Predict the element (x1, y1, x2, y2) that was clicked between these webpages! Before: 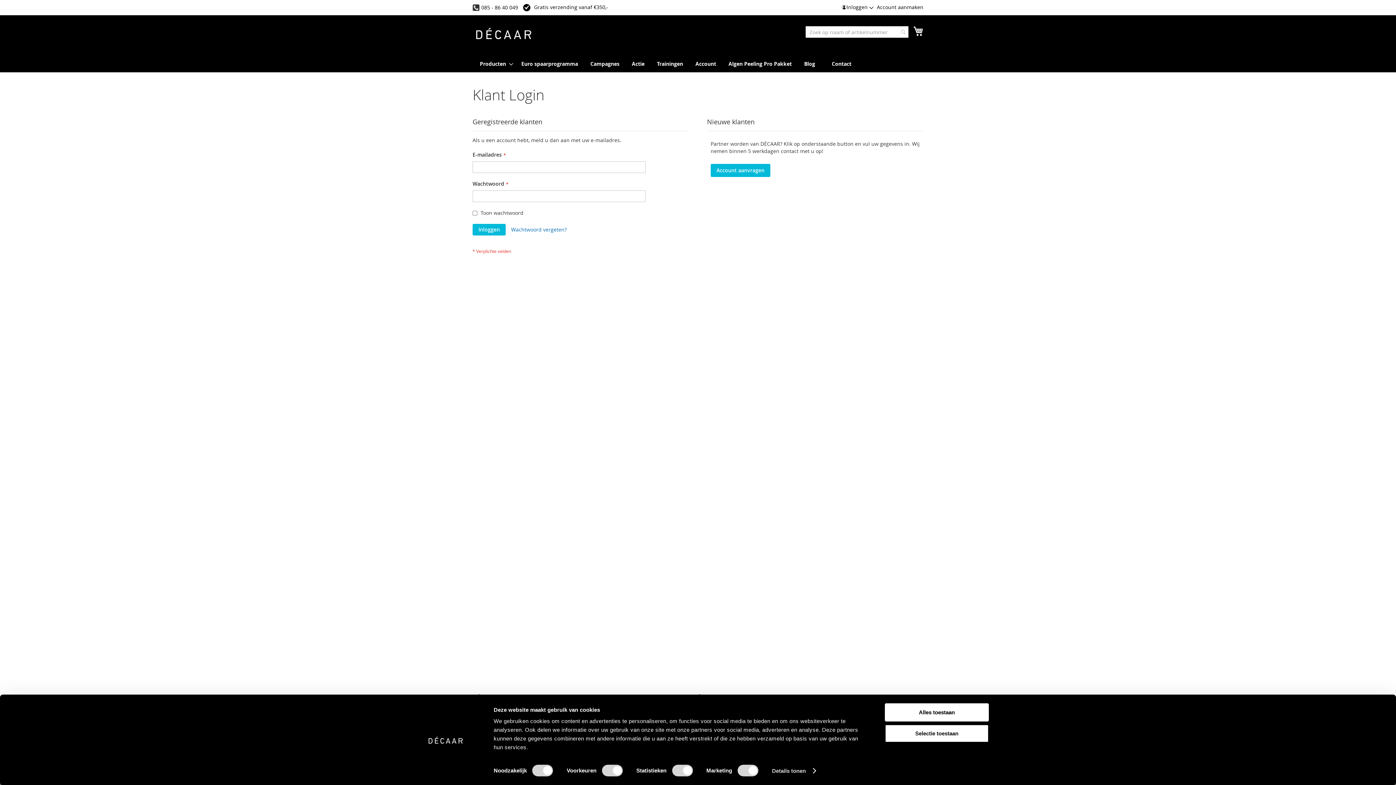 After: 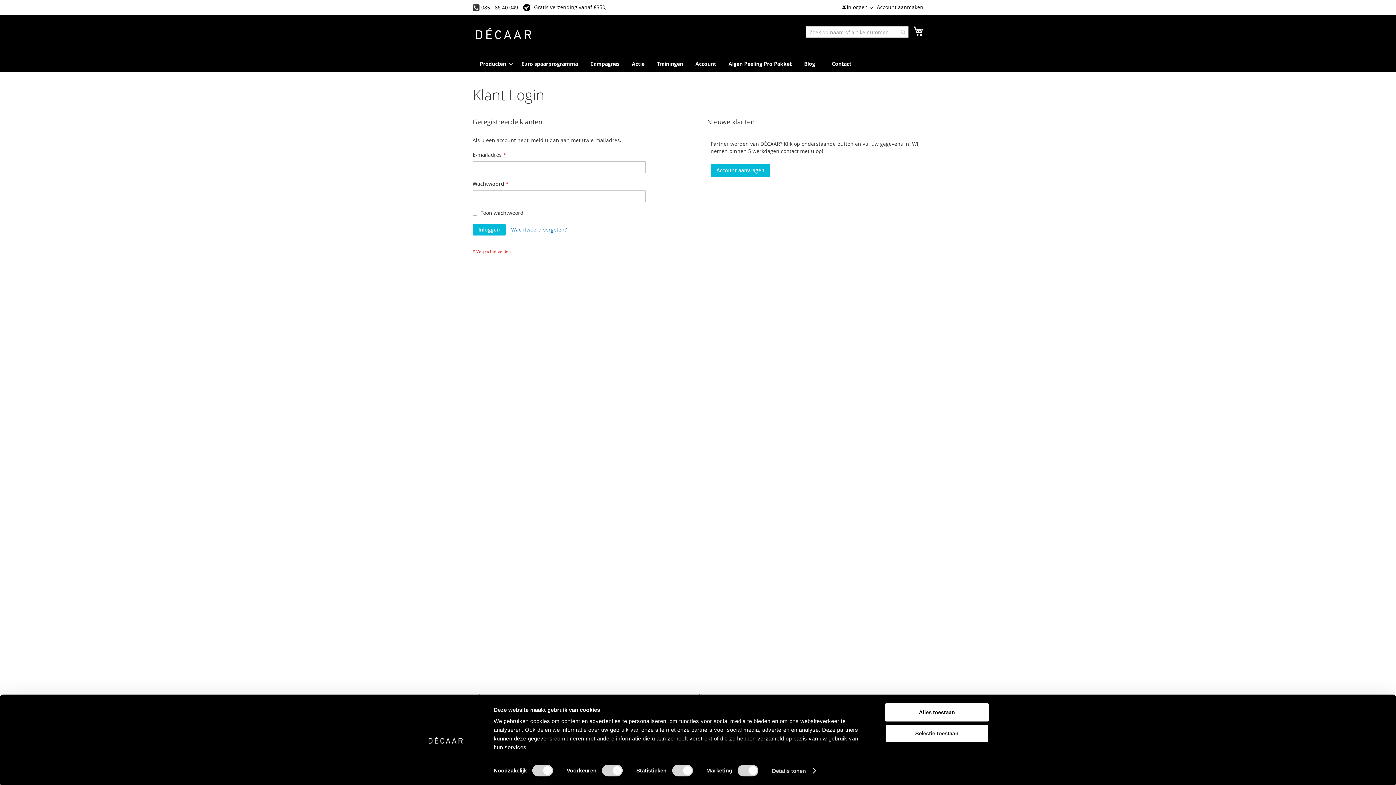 Action: bbox: (800, 55, 822, 72) label: Blog